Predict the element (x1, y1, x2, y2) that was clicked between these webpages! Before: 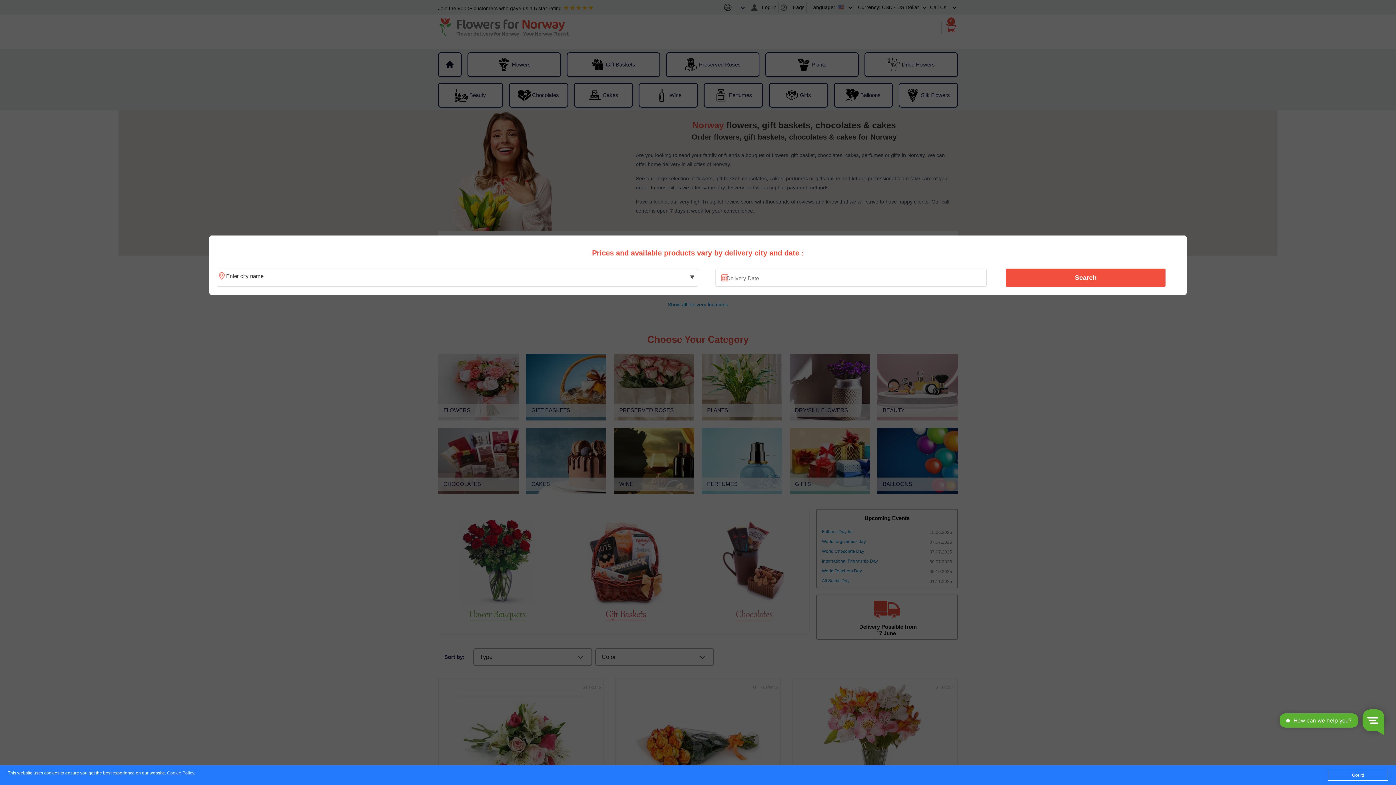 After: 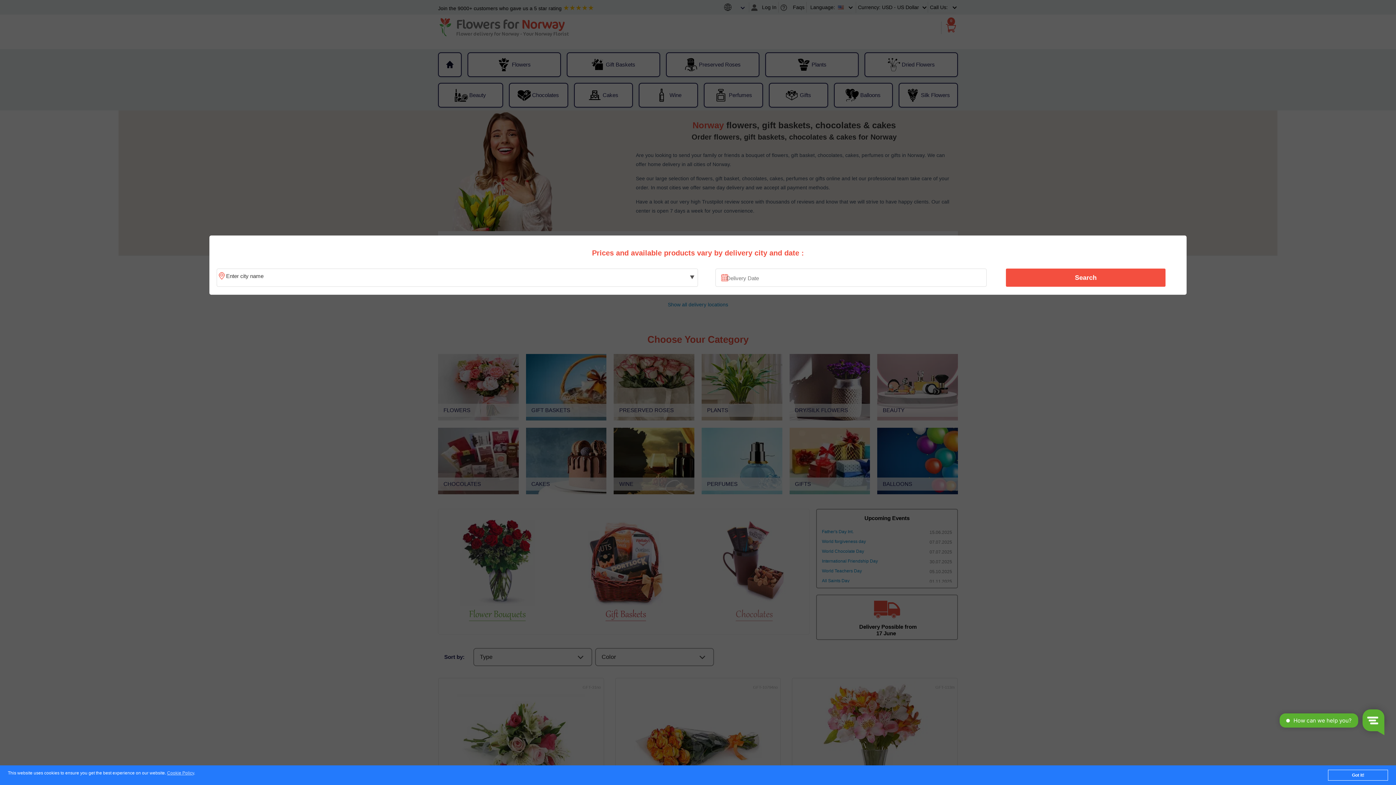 Action: bbox: (1010, 270, 1161, 285) label: Search